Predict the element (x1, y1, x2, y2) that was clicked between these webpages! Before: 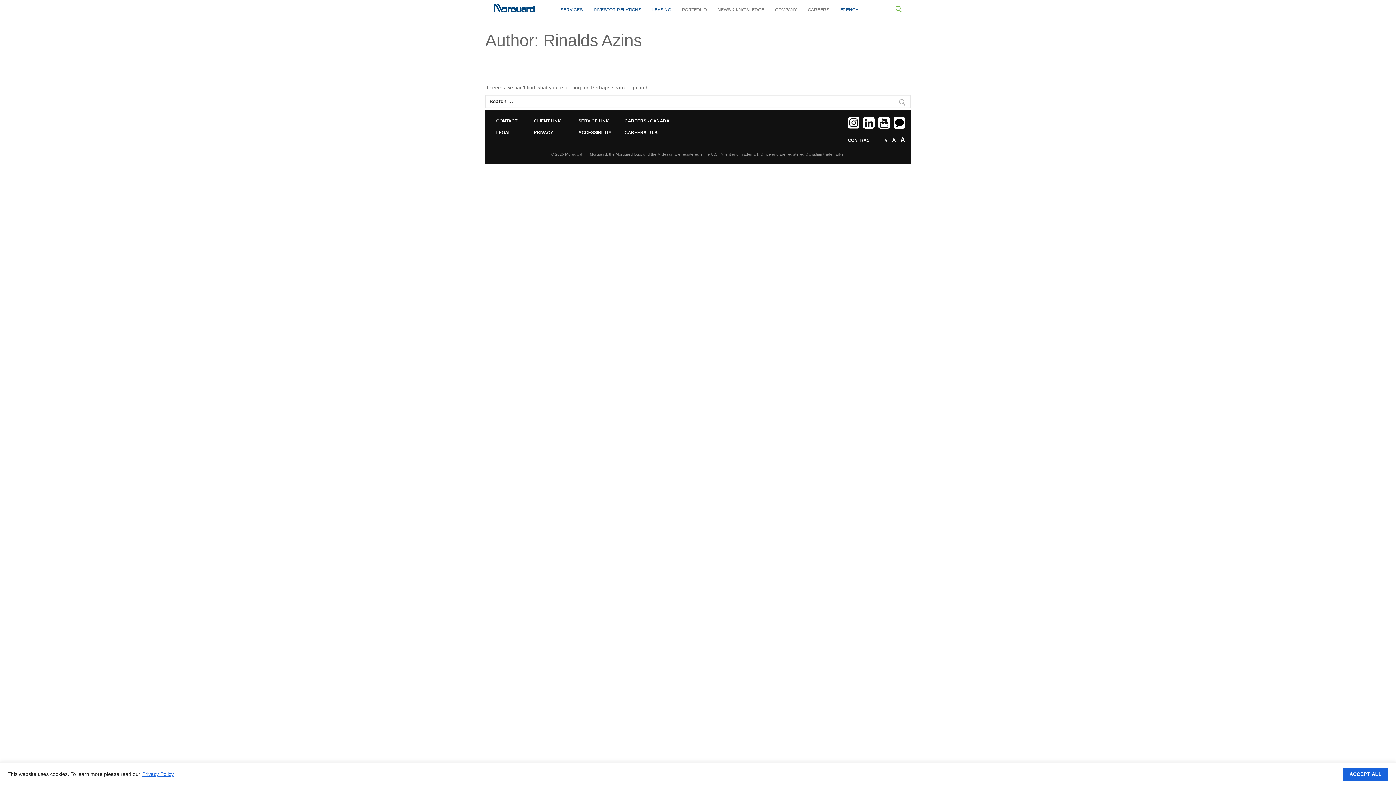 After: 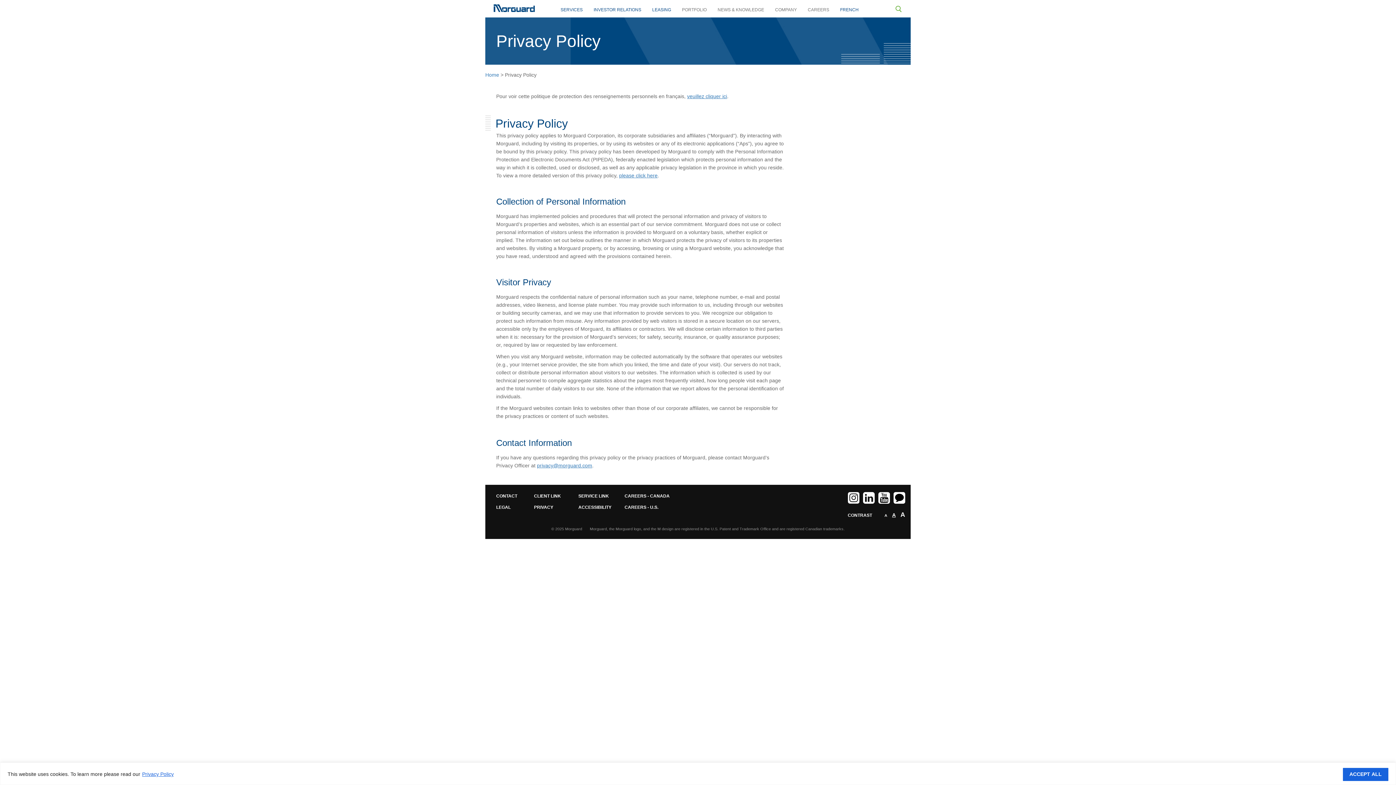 Action: label: PRIVACY bbox: (534, 129, 569, 135)